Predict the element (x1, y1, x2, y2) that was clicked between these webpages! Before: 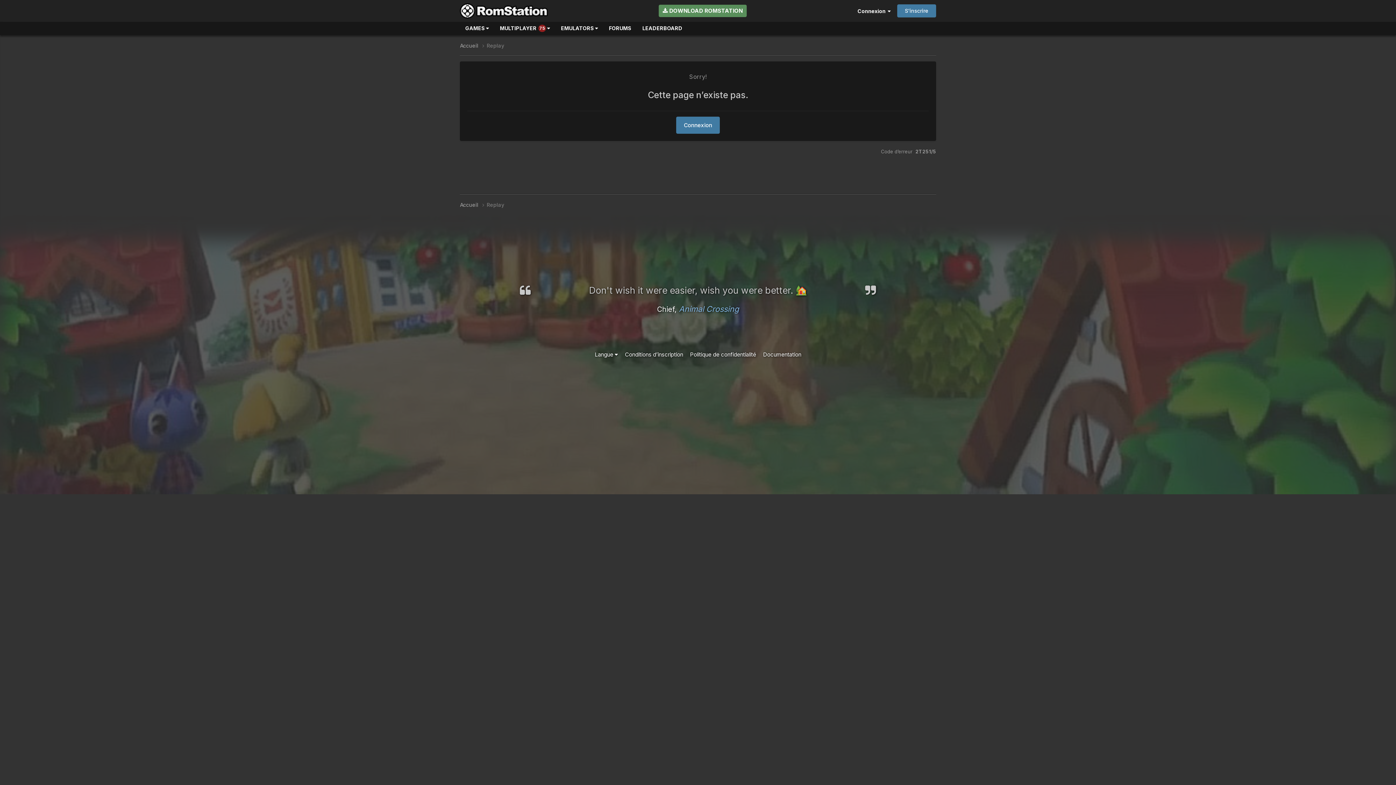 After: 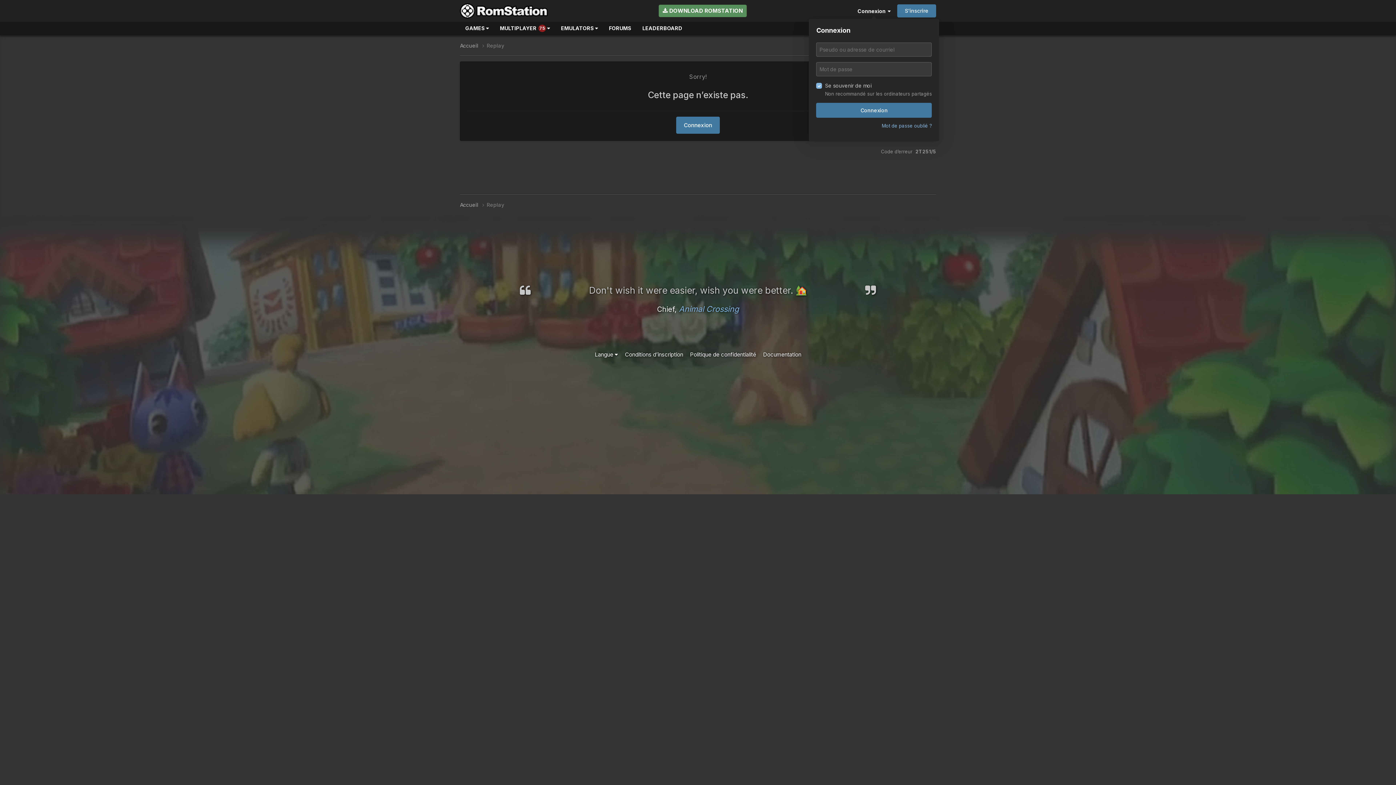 Action: bbox: (857, 8, 890, 14) label: Connexion  